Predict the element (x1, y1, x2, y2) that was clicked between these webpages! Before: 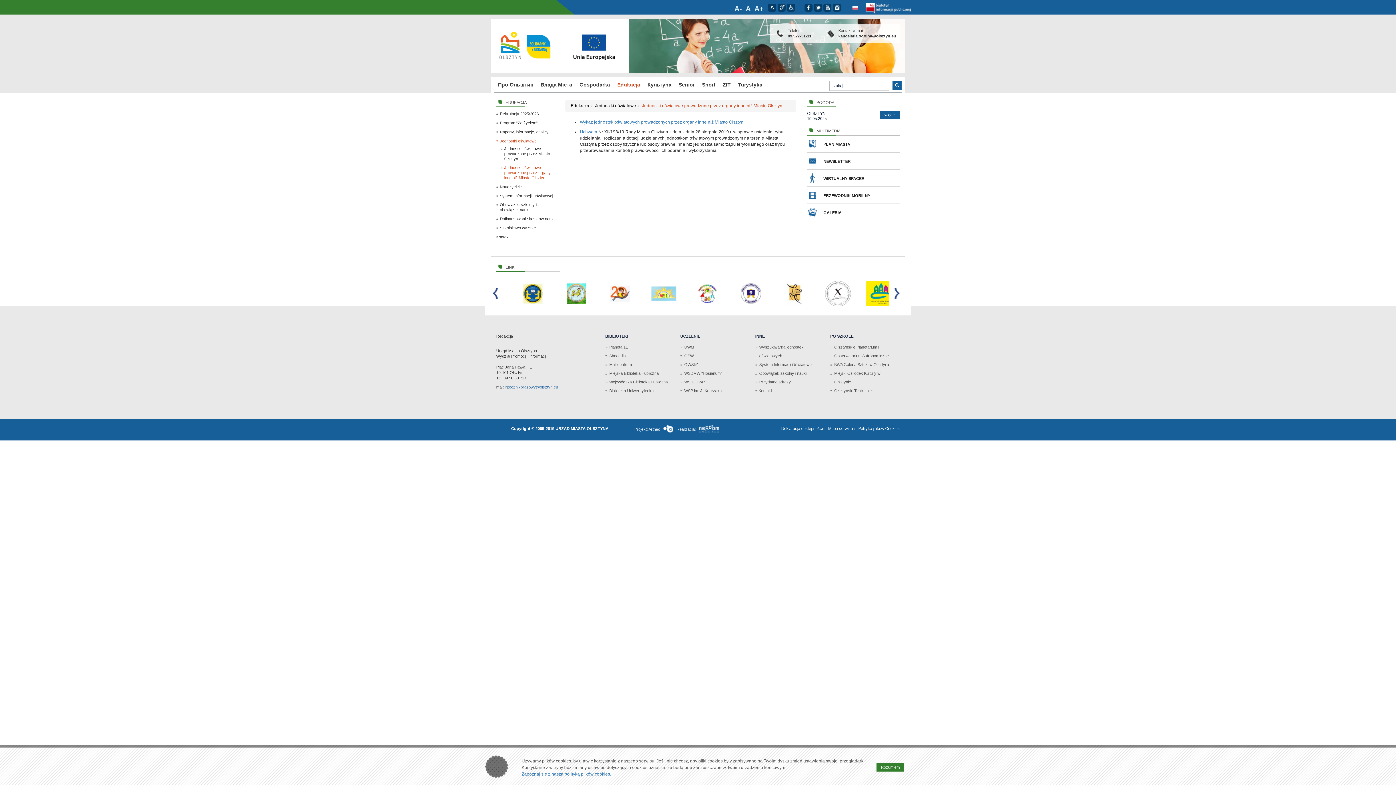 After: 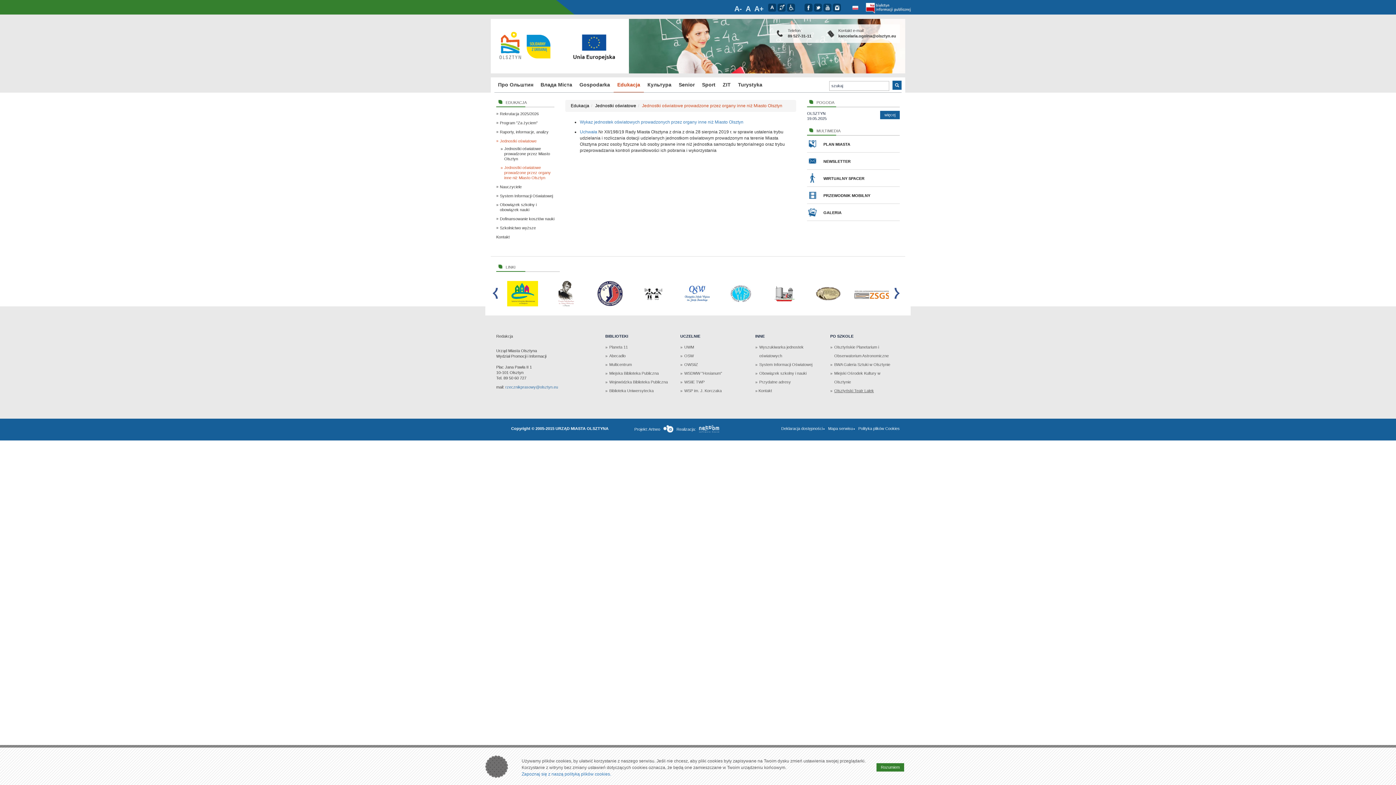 Action: label: Olsztyński Teatr Lalek bbox: (832, 386, 874, 395)